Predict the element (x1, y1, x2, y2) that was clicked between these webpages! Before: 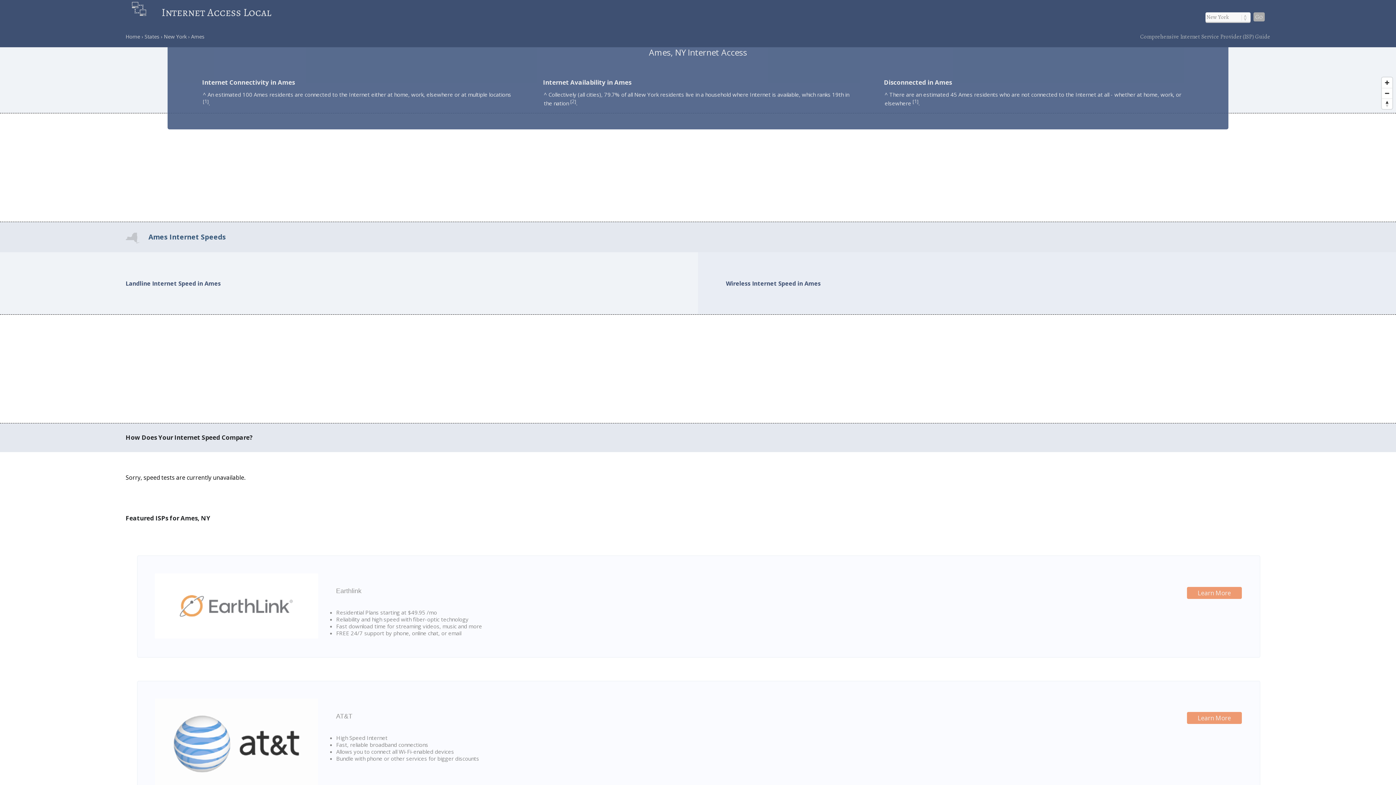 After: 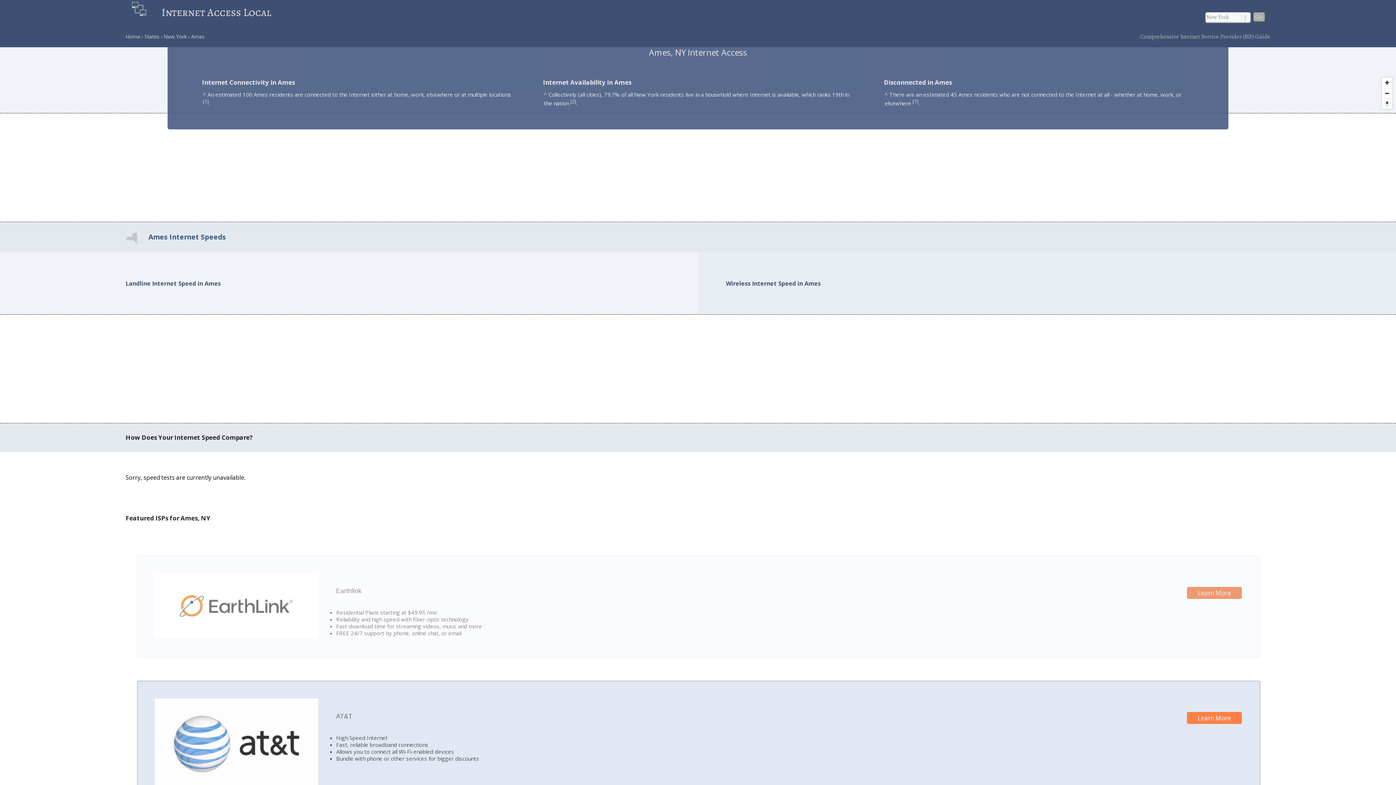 Action: bbox: (1187, 712, 1242, 724) label: Learn More